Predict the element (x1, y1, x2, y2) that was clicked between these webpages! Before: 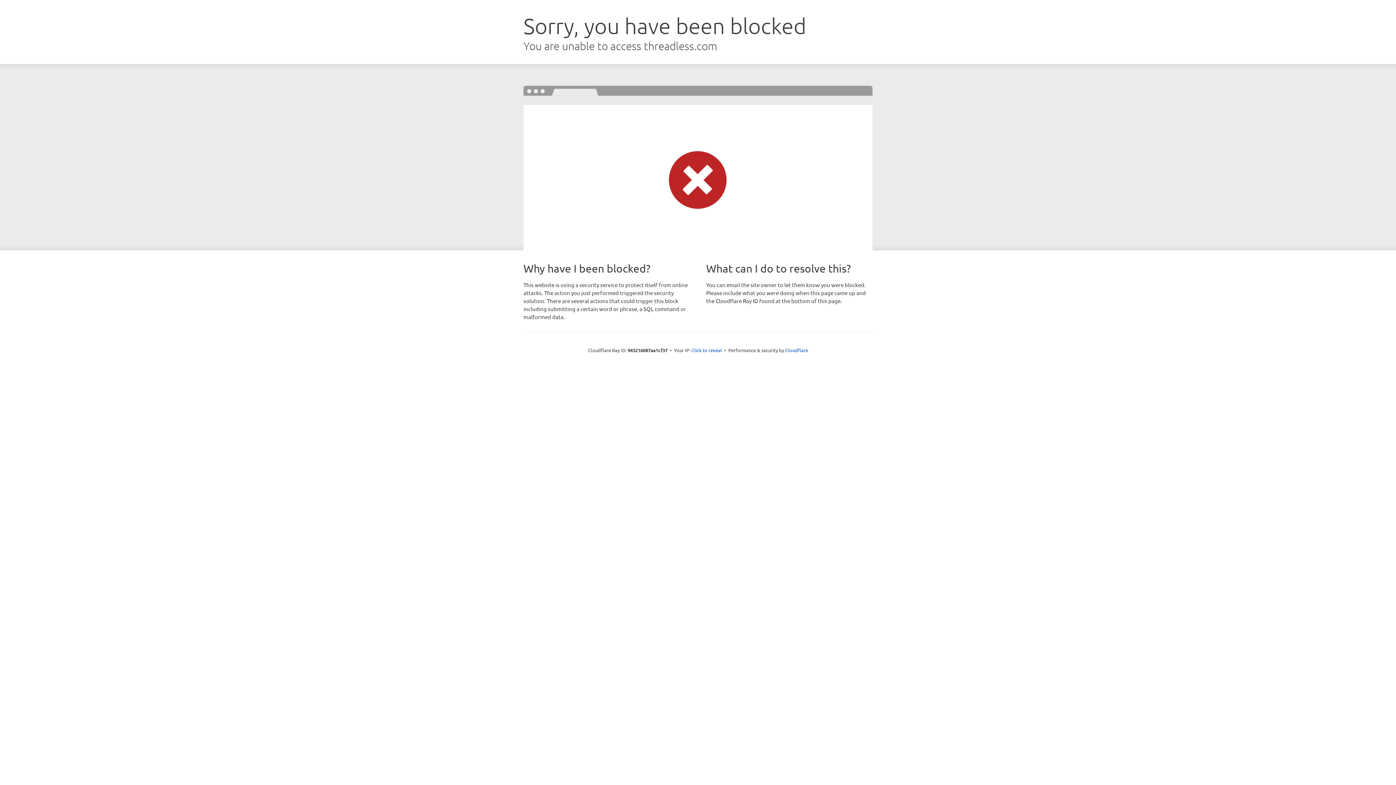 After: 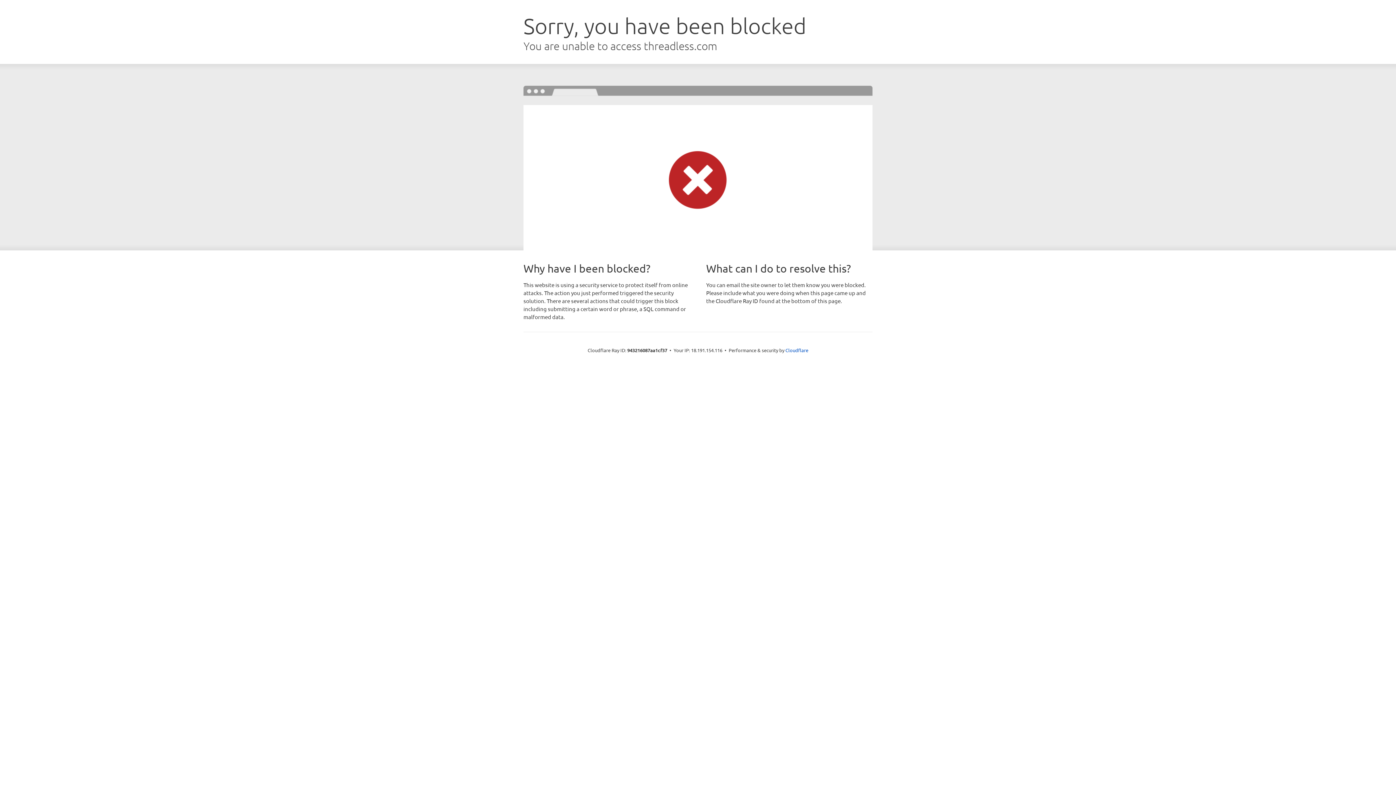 Action: label: Click to reveal bbox: (691, 346, 722, 353)